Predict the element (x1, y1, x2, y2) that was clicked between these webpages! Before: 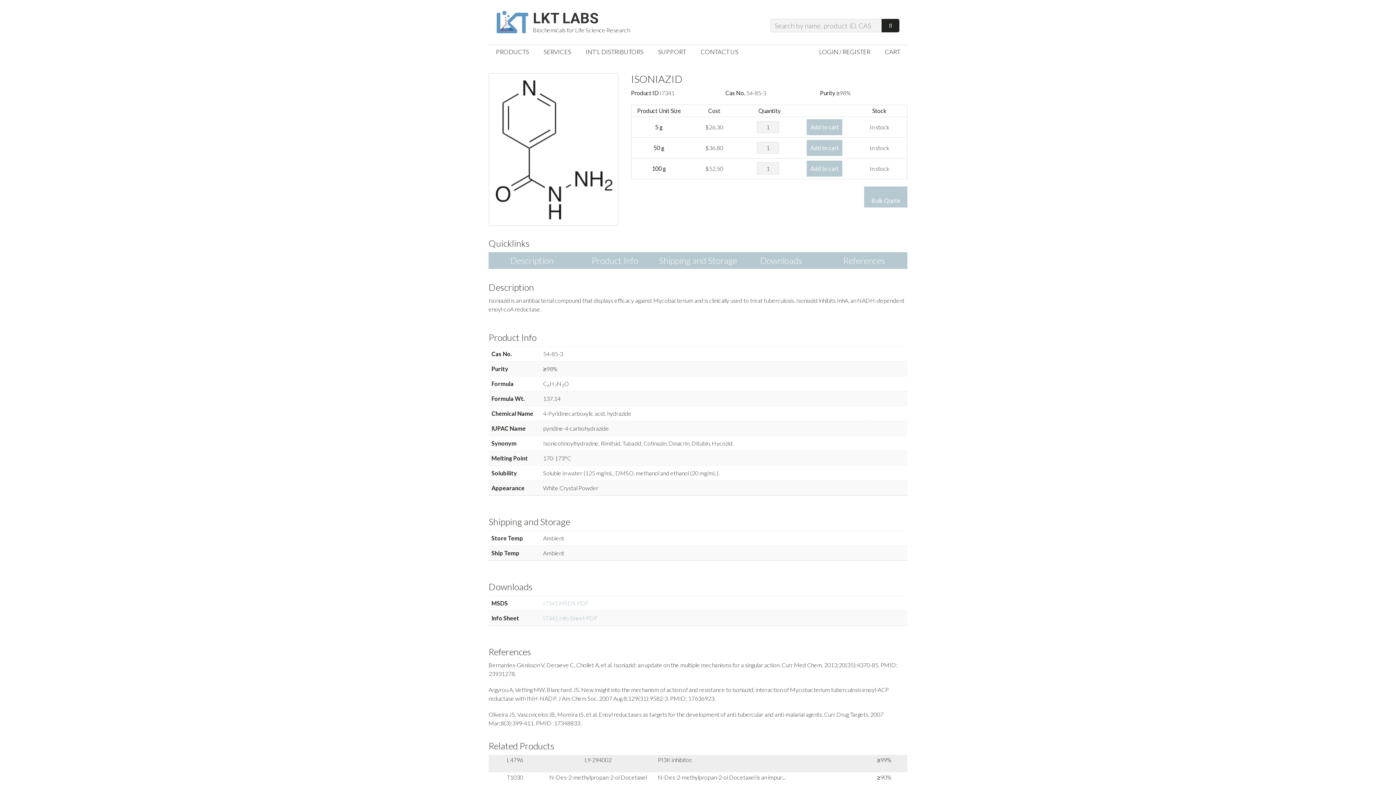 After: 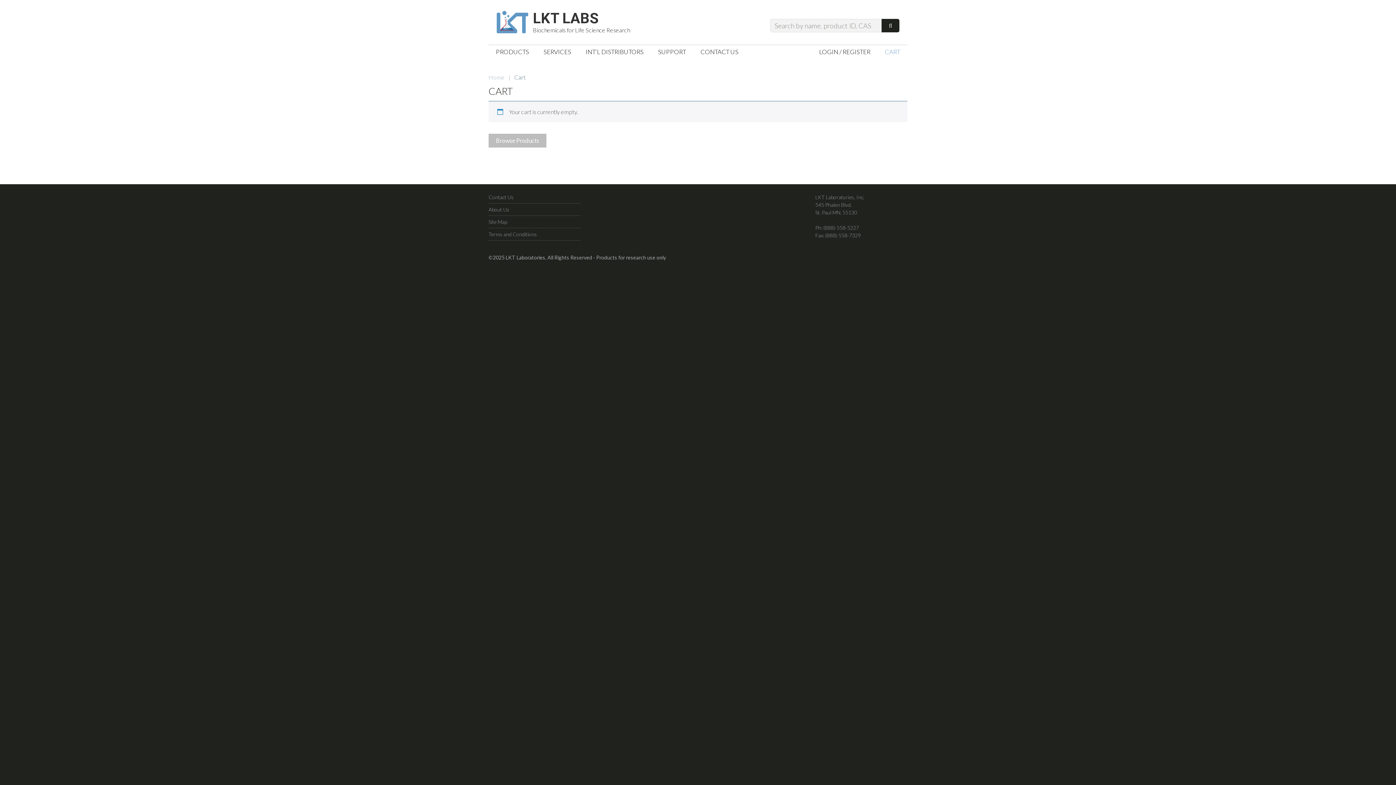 Action: label: CART bbox: (877, 45, 907, 58)